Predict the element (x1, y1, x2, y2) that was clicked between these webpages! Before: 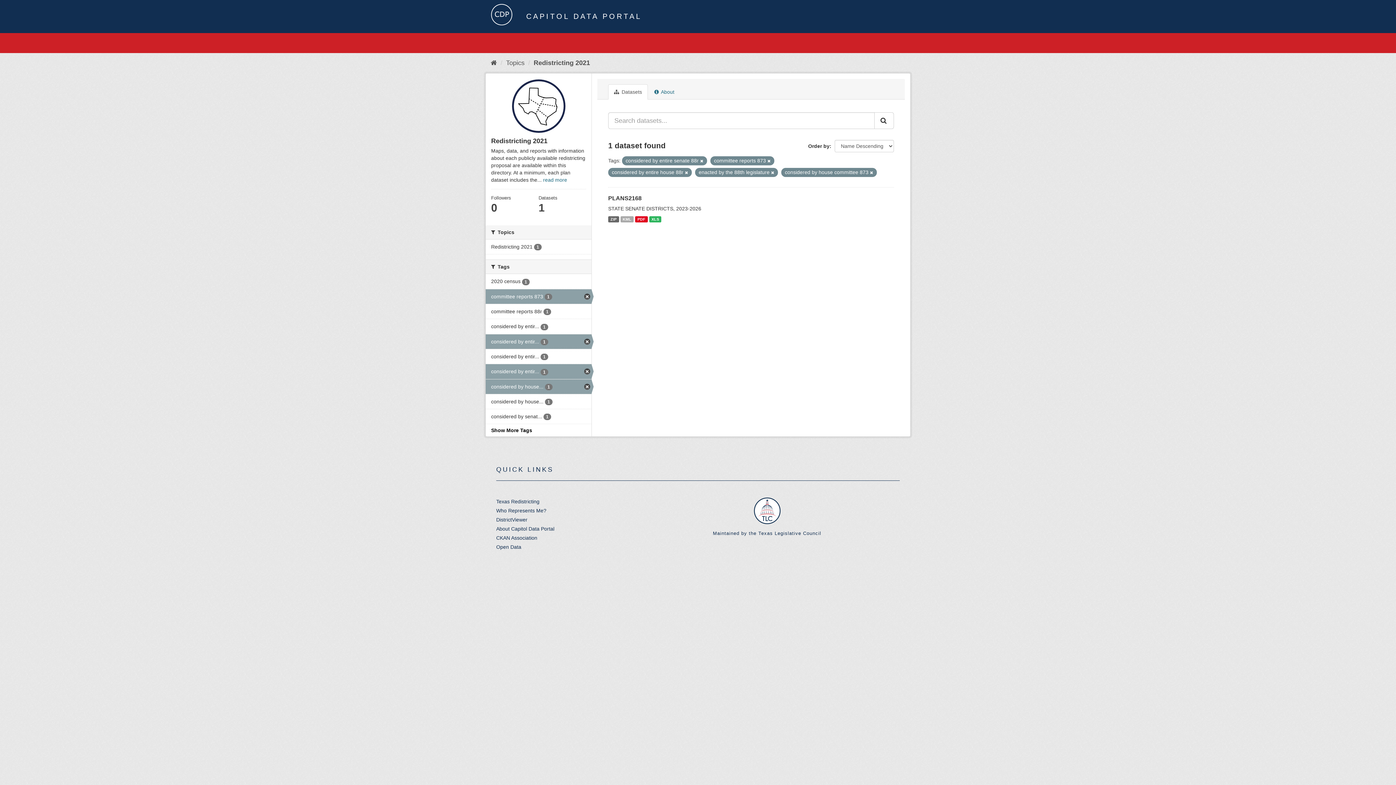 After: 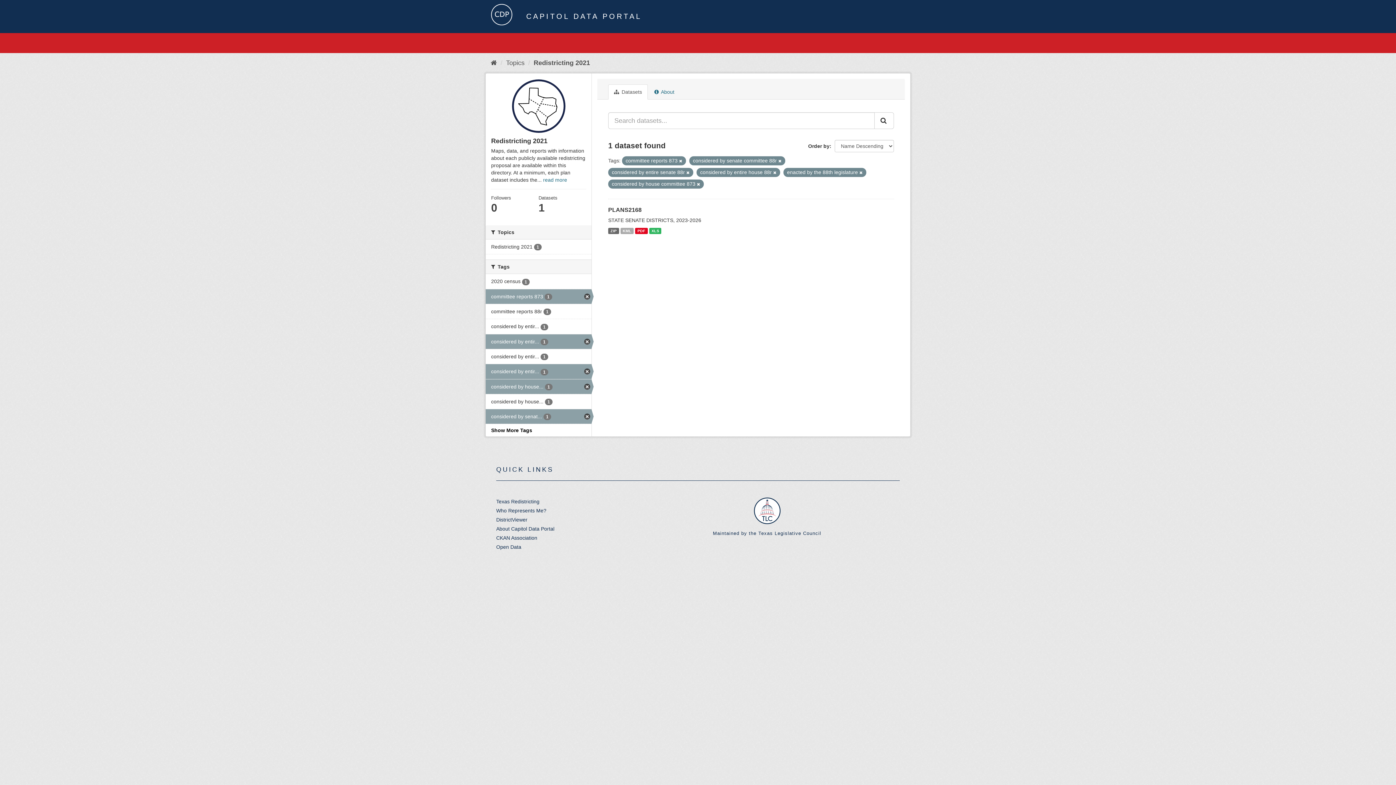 Action: bbox: (485, 409, 591, 424) label: considered by senat... 1